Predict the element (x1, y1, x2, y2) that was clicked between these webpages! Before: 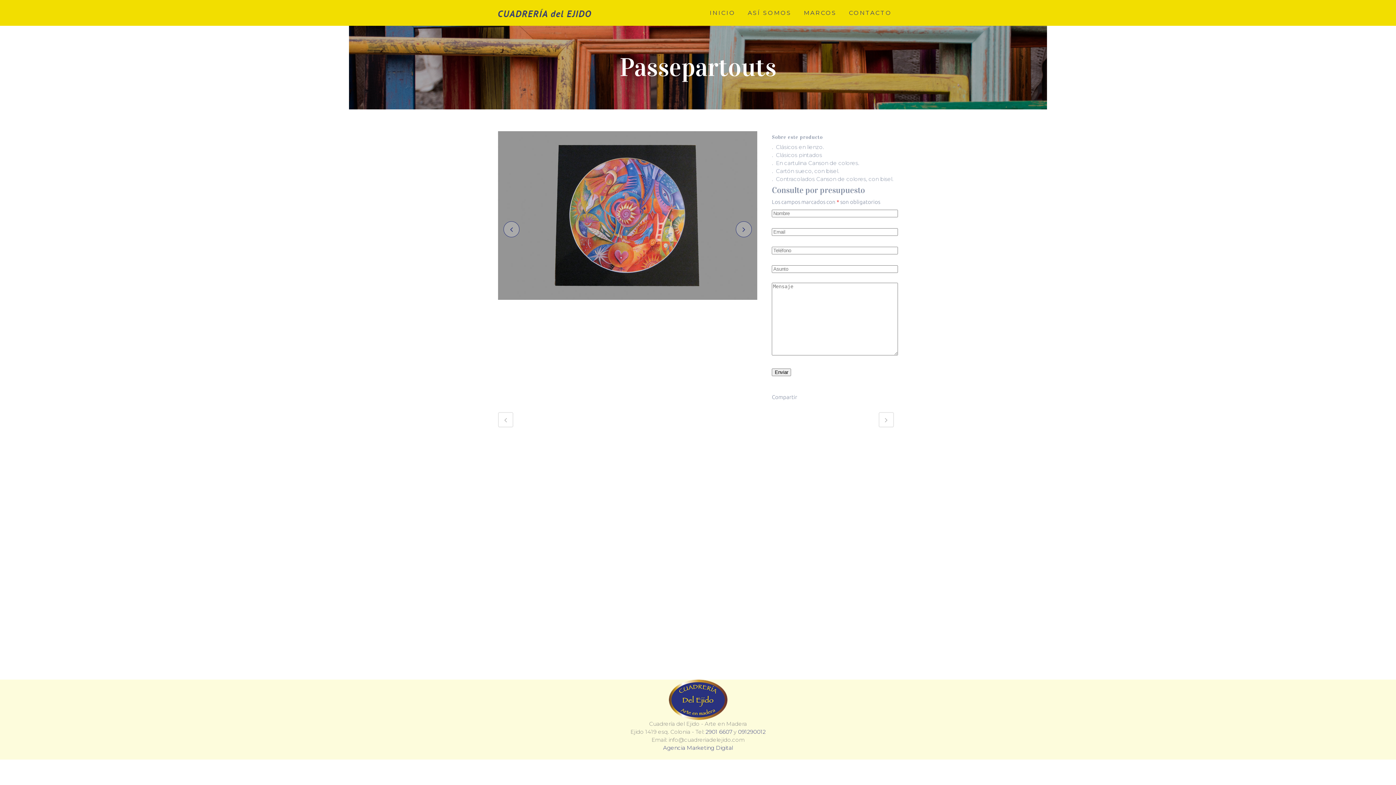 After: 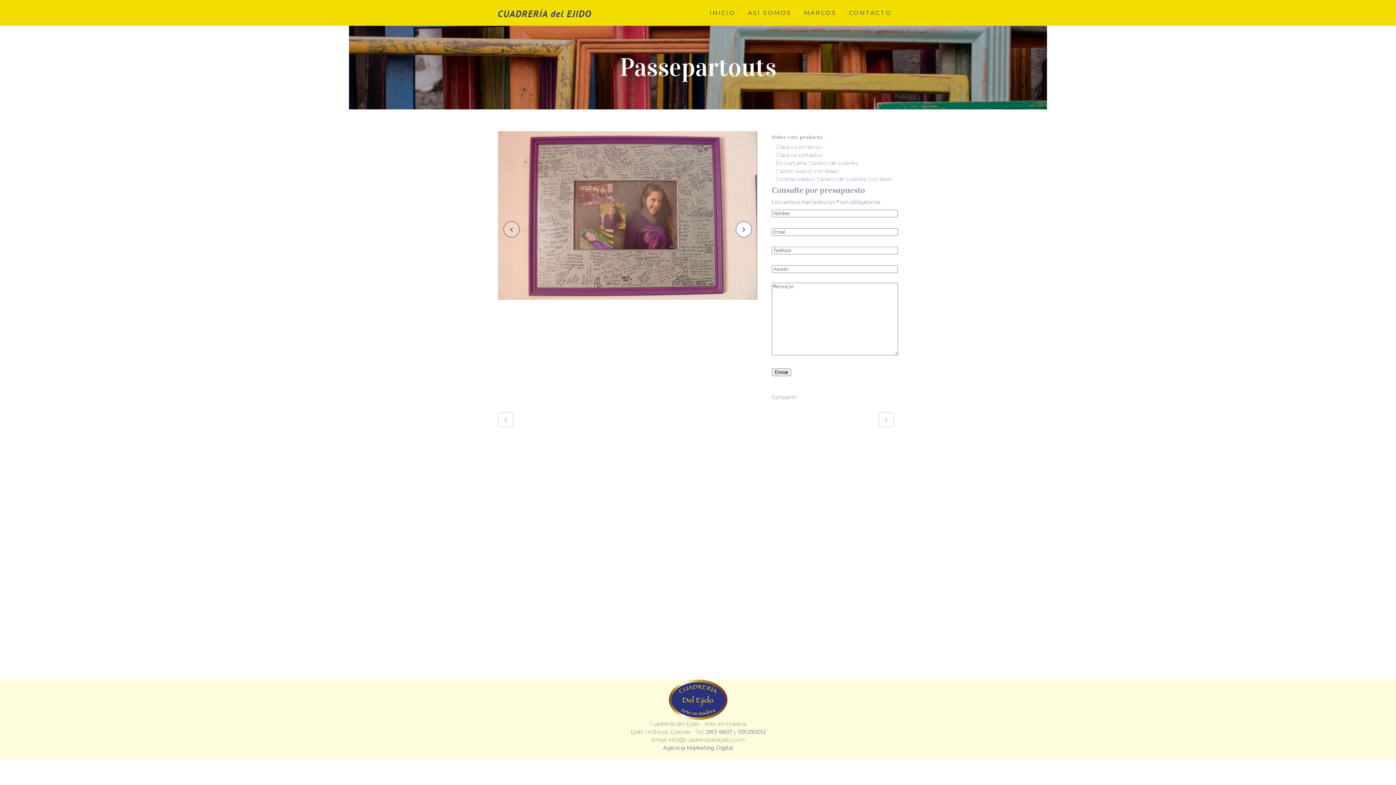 Action: bbox: (736, 221, 752, 237)